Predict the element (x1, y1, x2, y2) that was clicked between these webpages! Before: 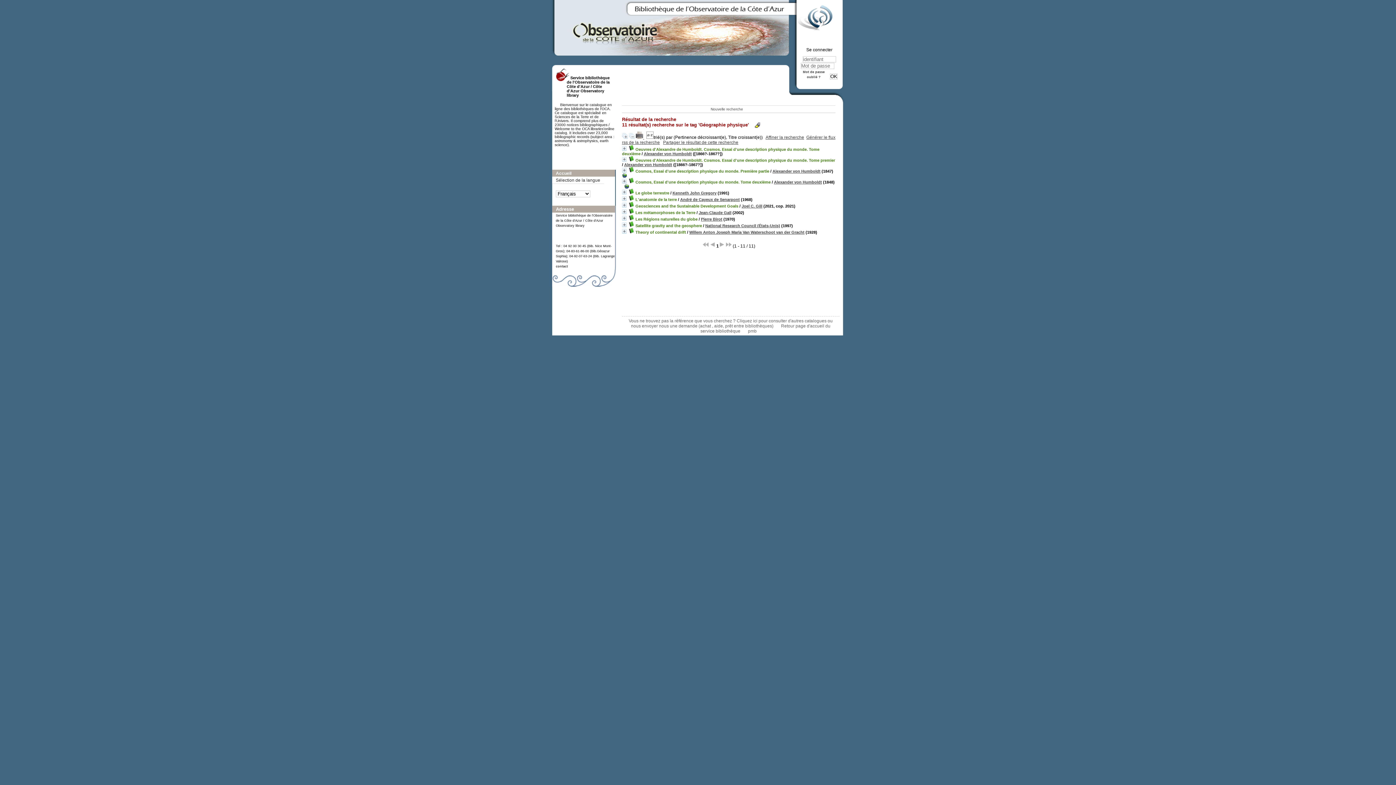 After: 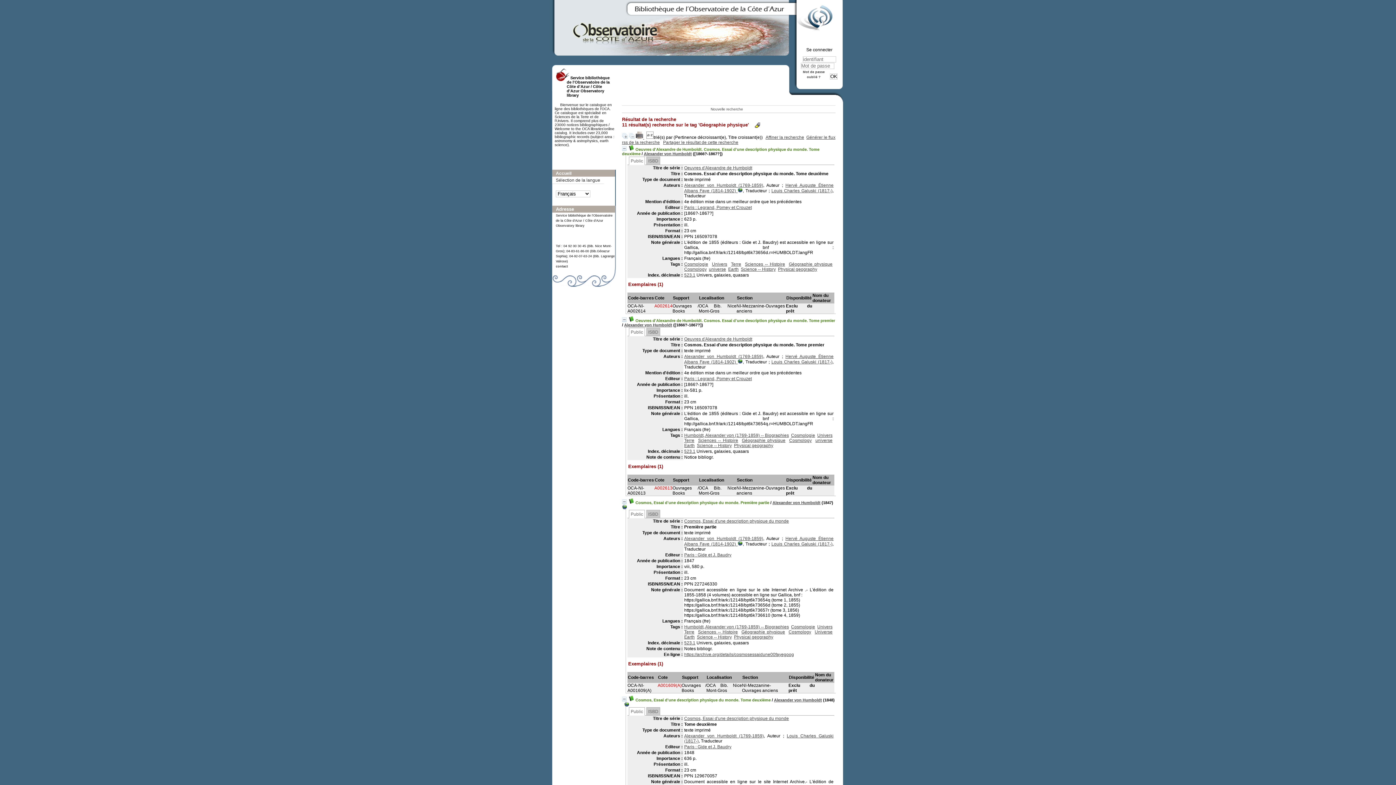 Action: bbox: (622, 134, 628, 140)